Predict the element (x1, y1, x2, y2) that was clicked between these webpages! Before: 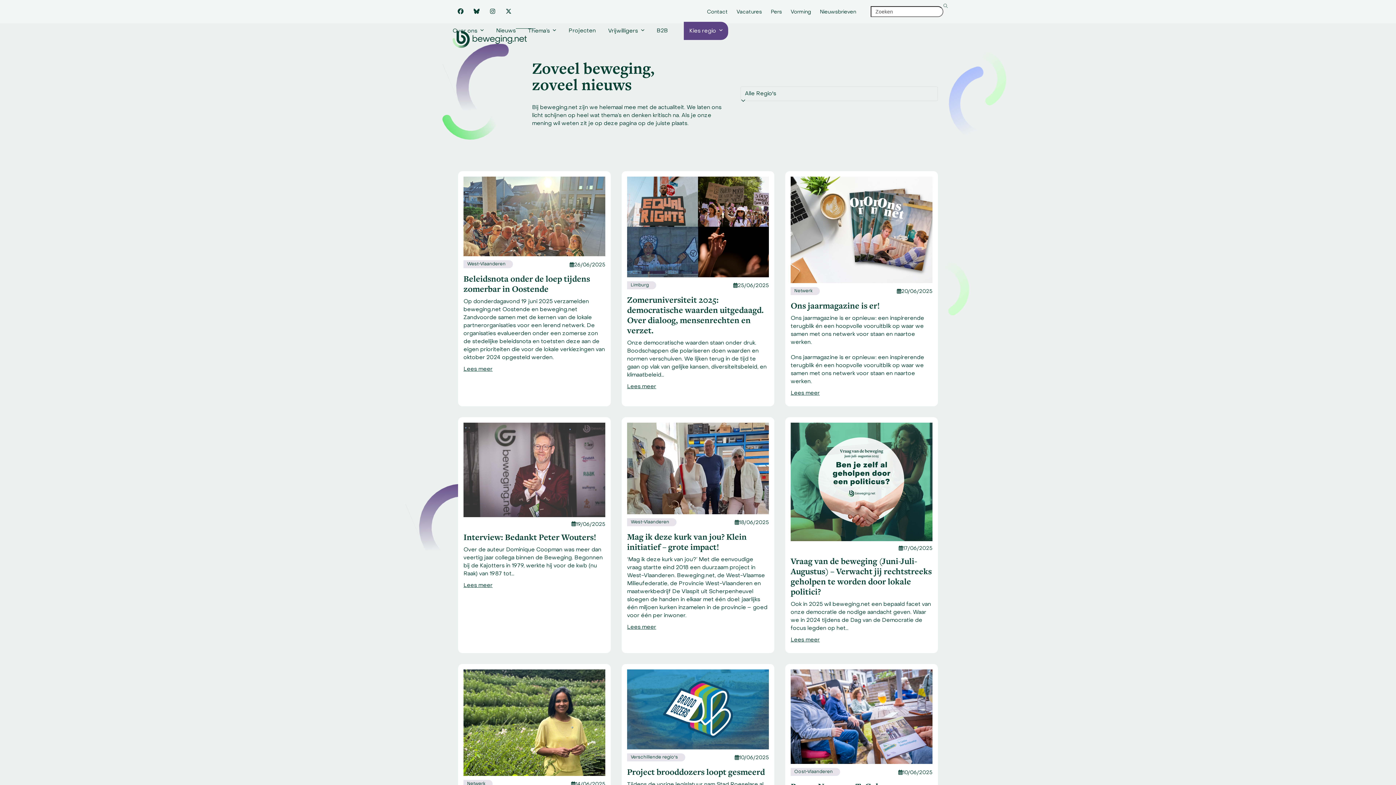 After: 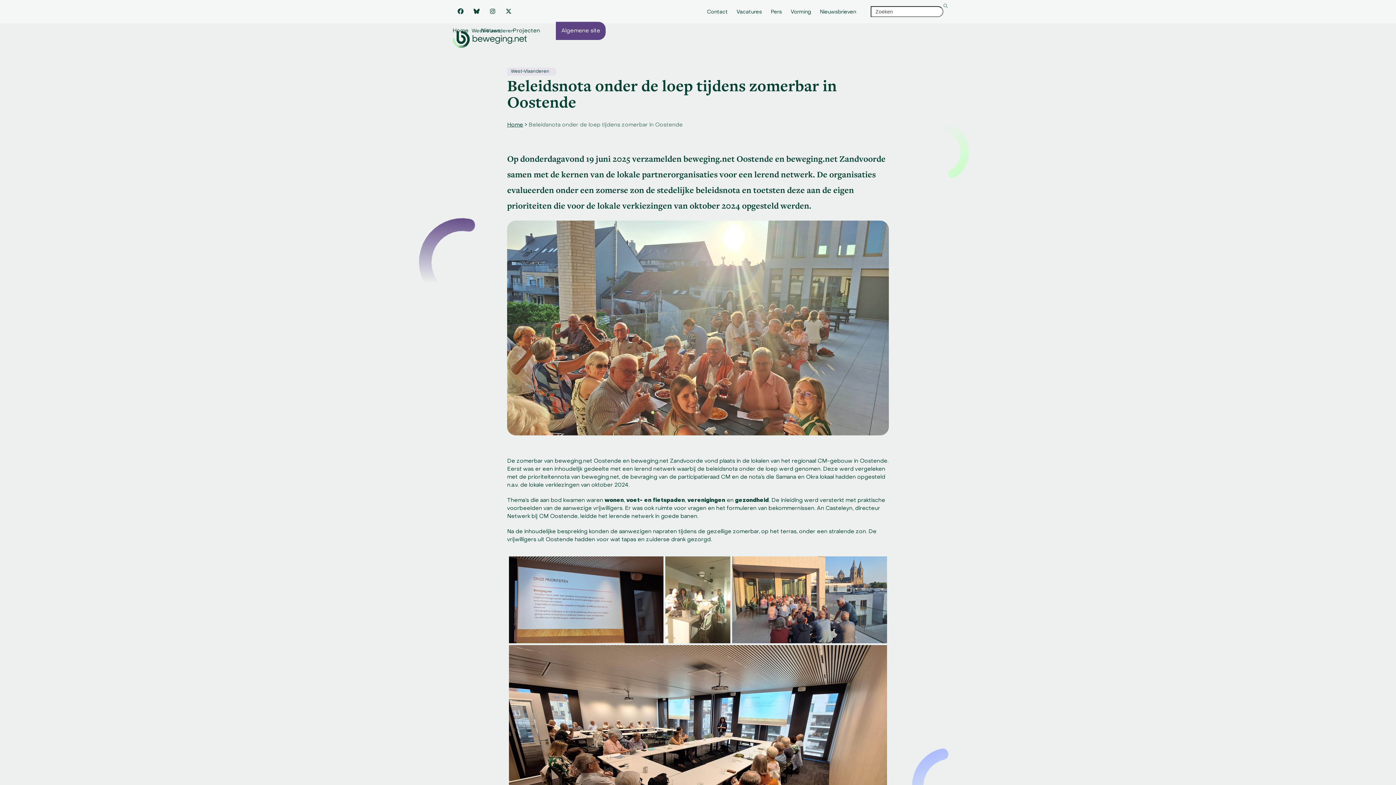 Action: label: Lees meer bbox: (463, 365, 492, 373)